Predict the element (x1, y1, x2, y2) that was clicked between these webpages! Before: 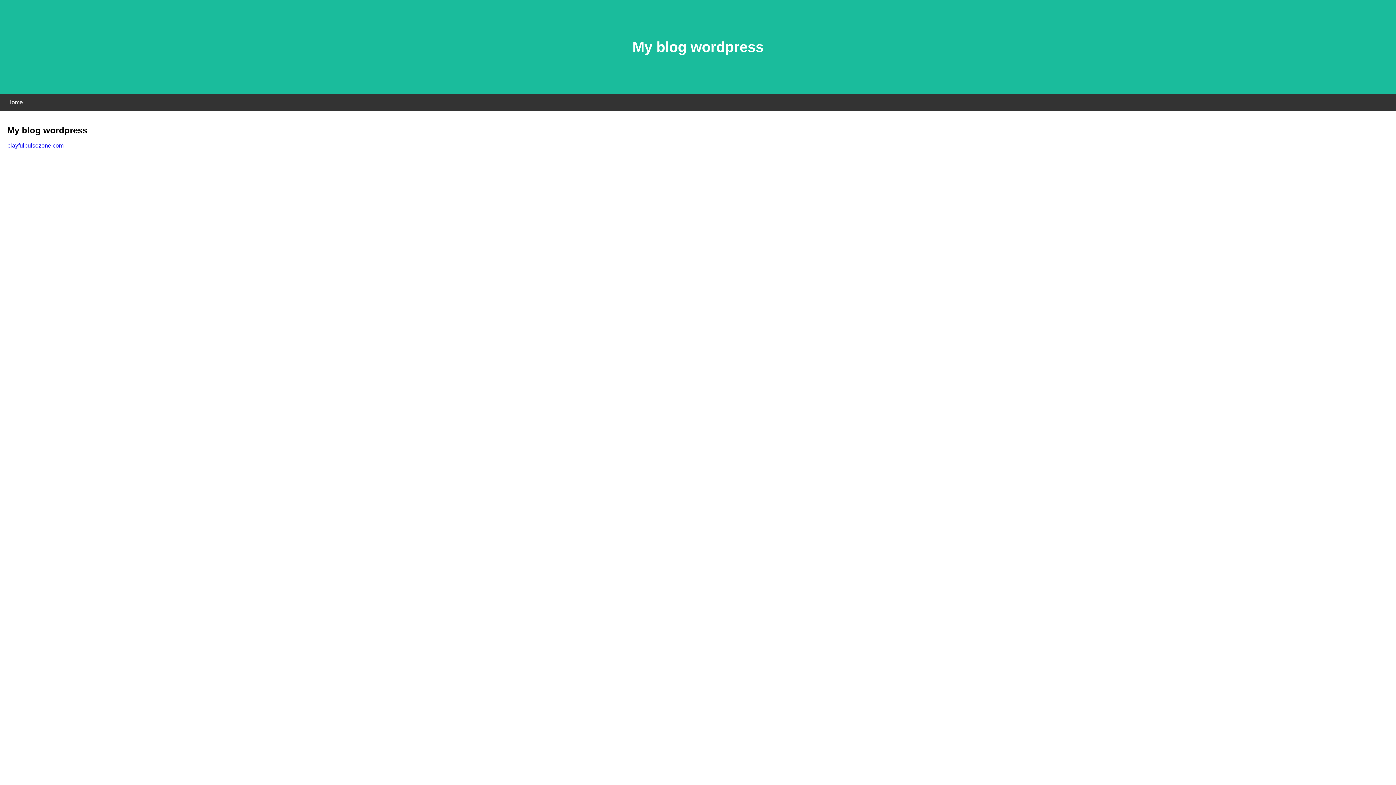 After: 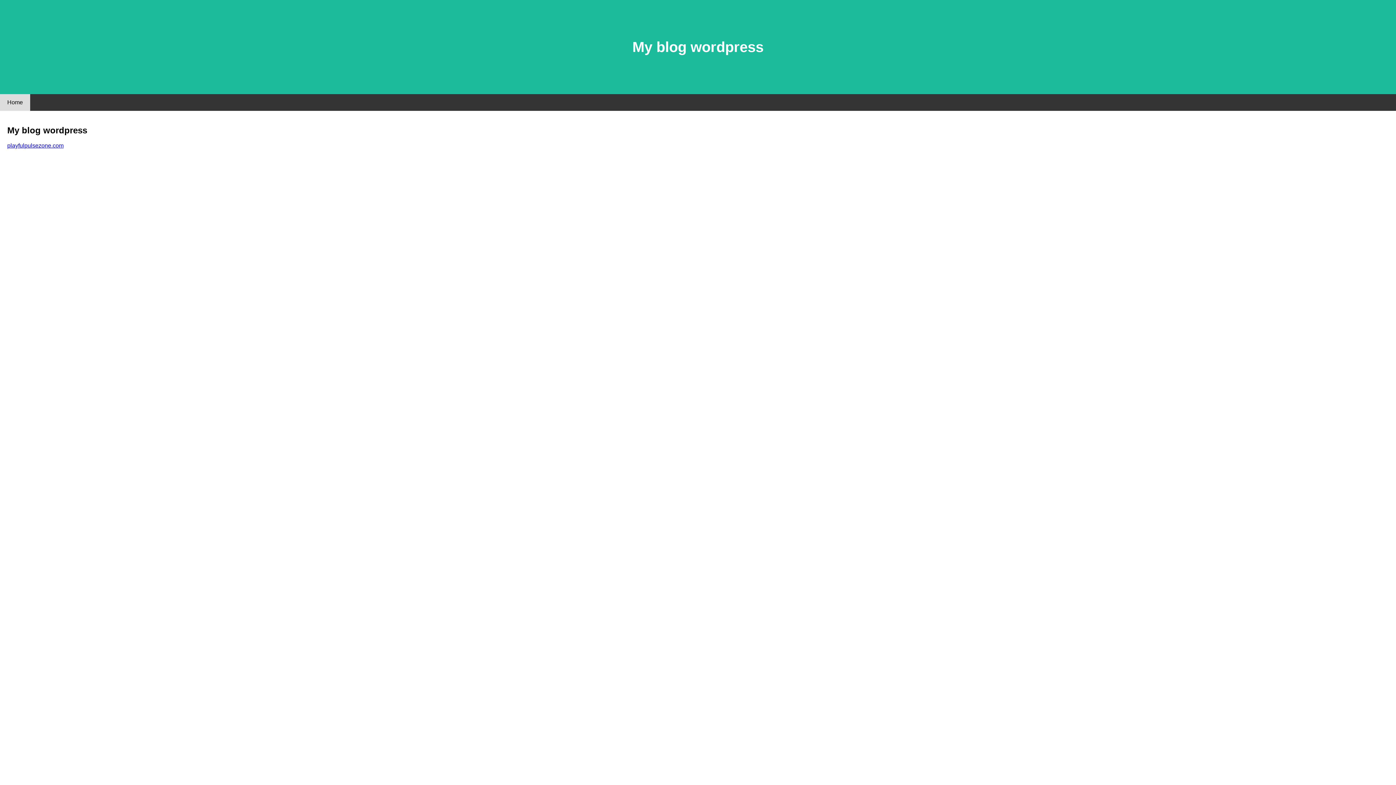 Action: bbox: (0, 94, 30, 110) label: Home